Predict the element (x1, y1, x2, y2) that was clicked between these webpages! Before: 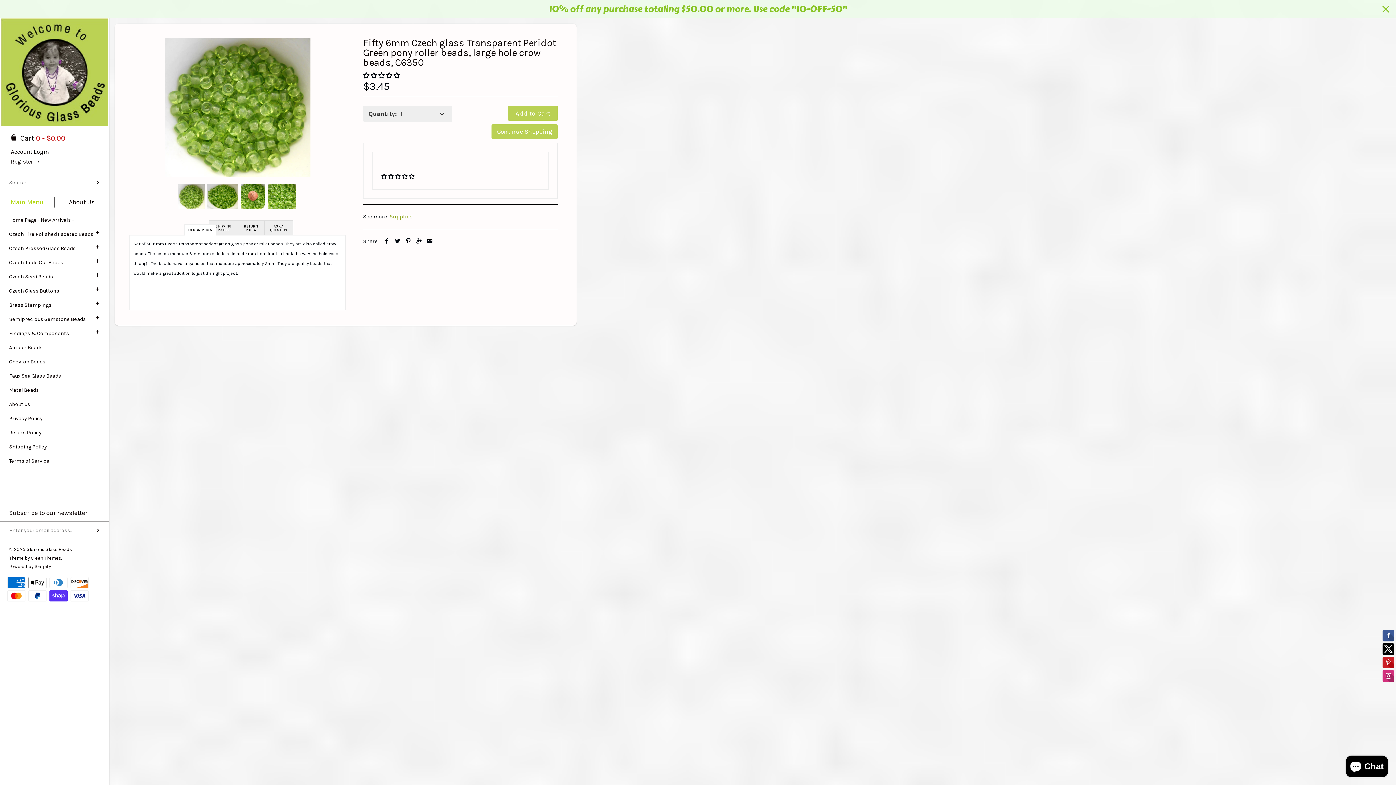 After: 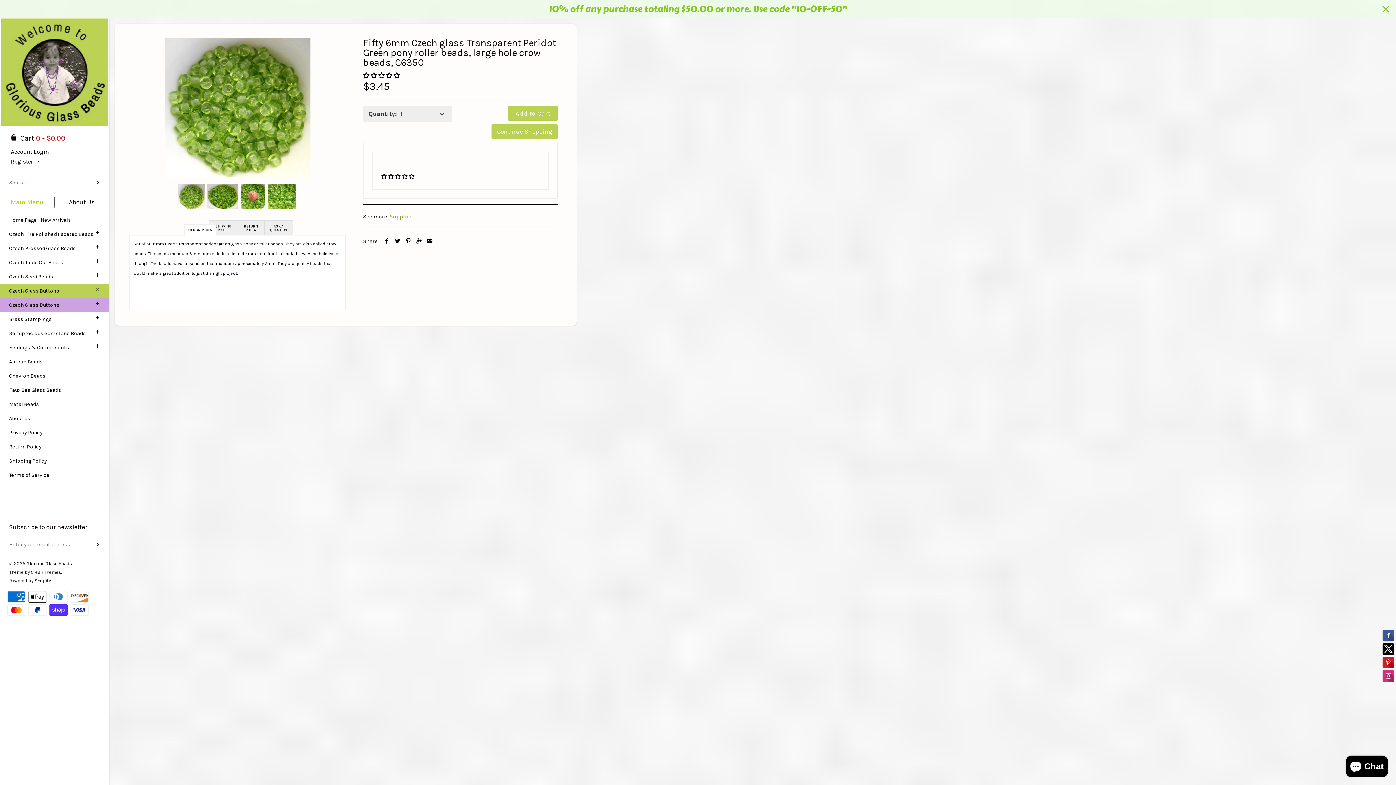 Action: bbox: (89, 284, 105, 295)